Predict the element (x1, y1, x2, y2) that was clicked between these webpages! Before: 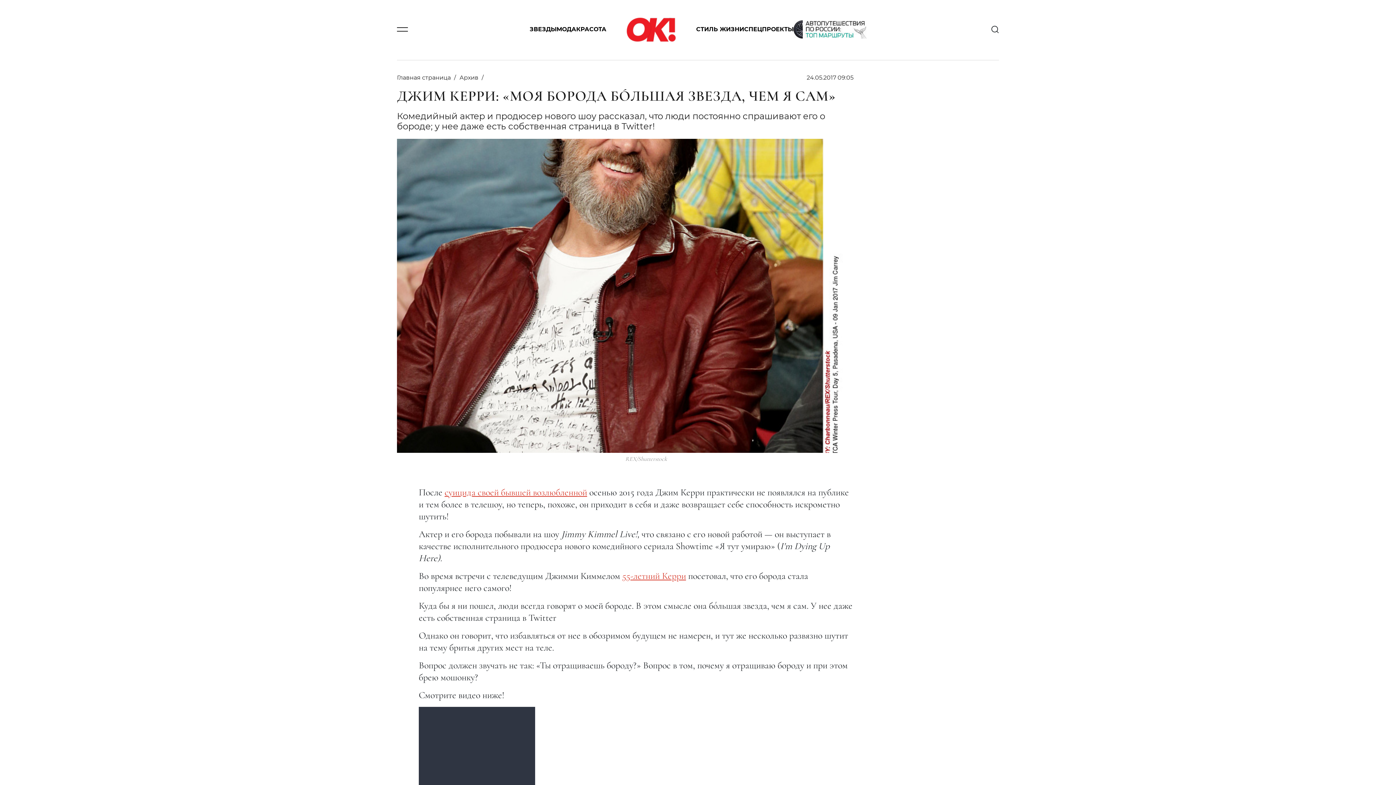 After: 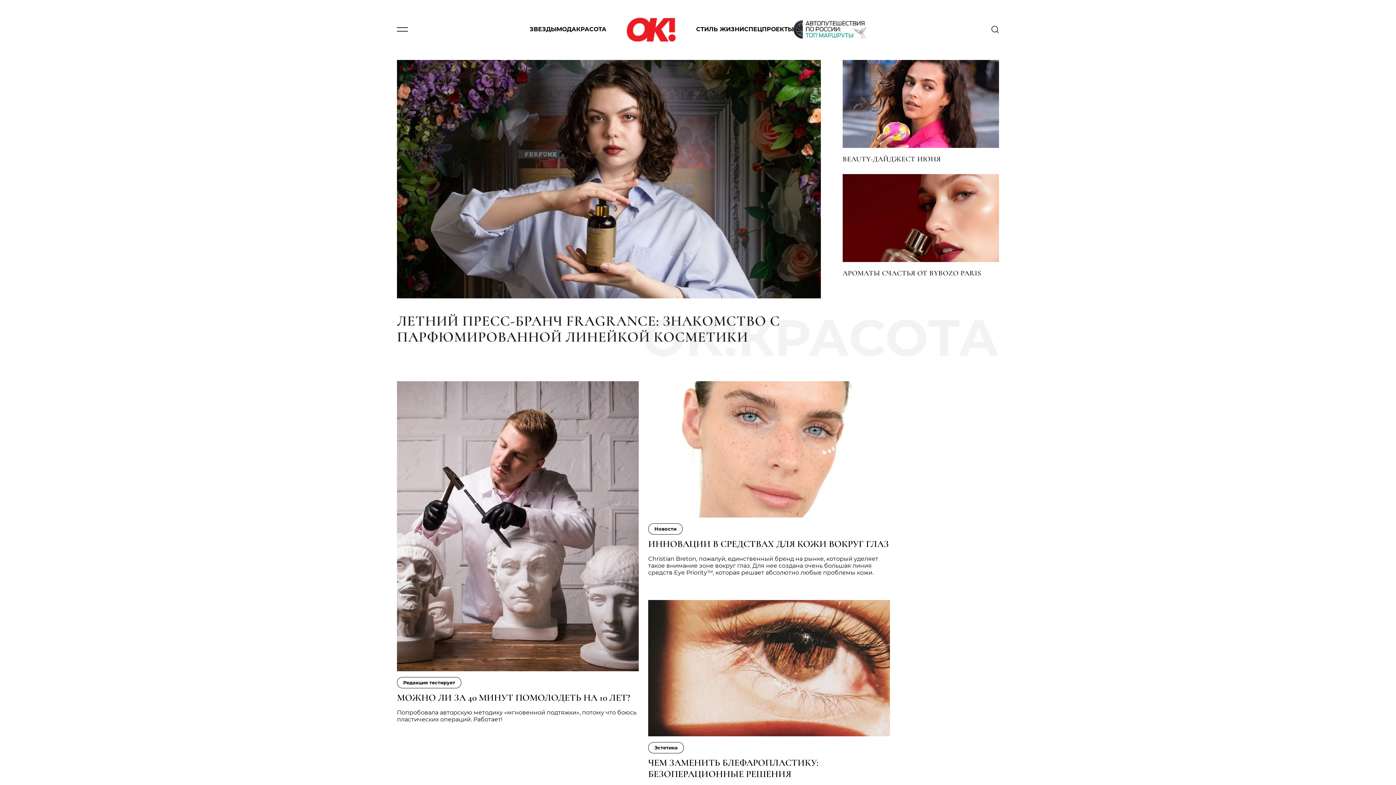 Action: label: КРАСОТА bbox: (576, 26, 606, 35)